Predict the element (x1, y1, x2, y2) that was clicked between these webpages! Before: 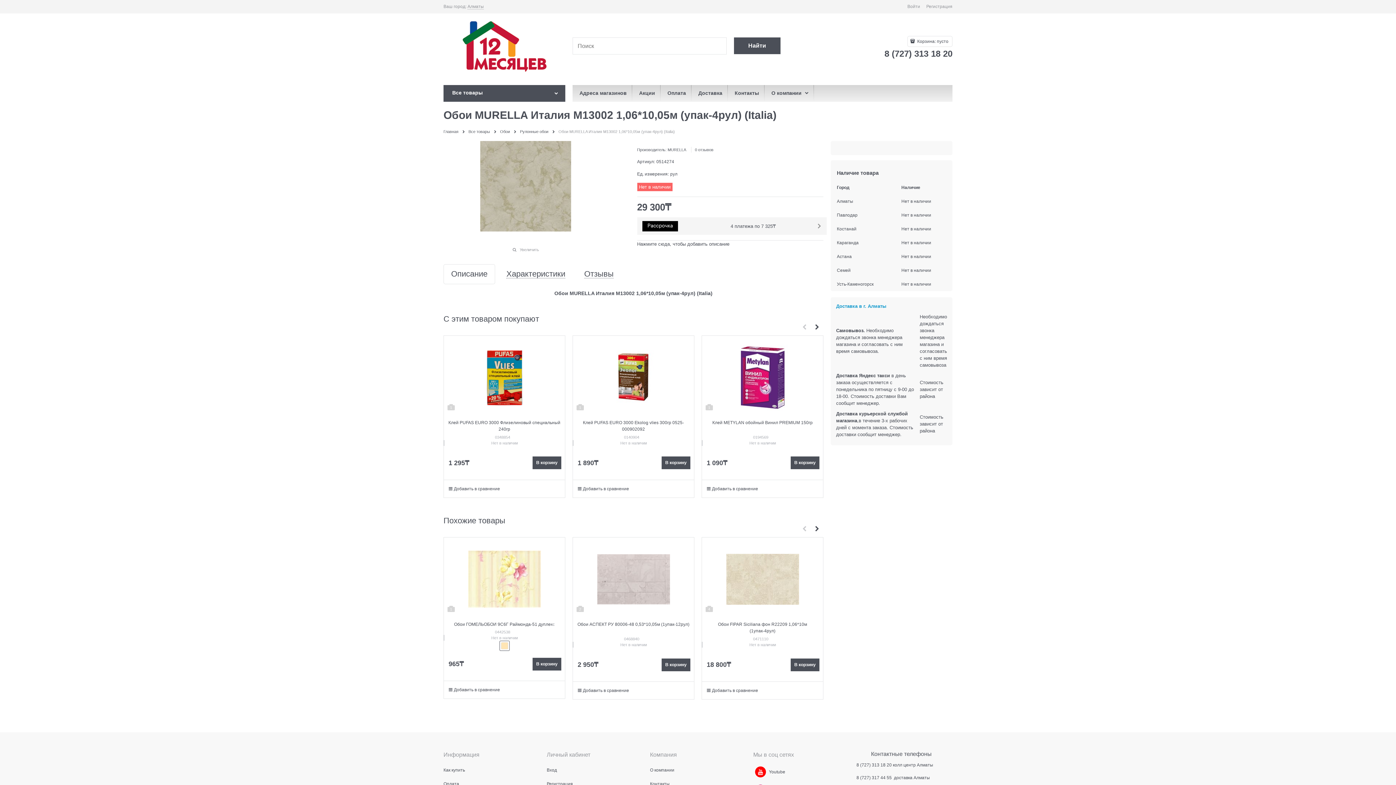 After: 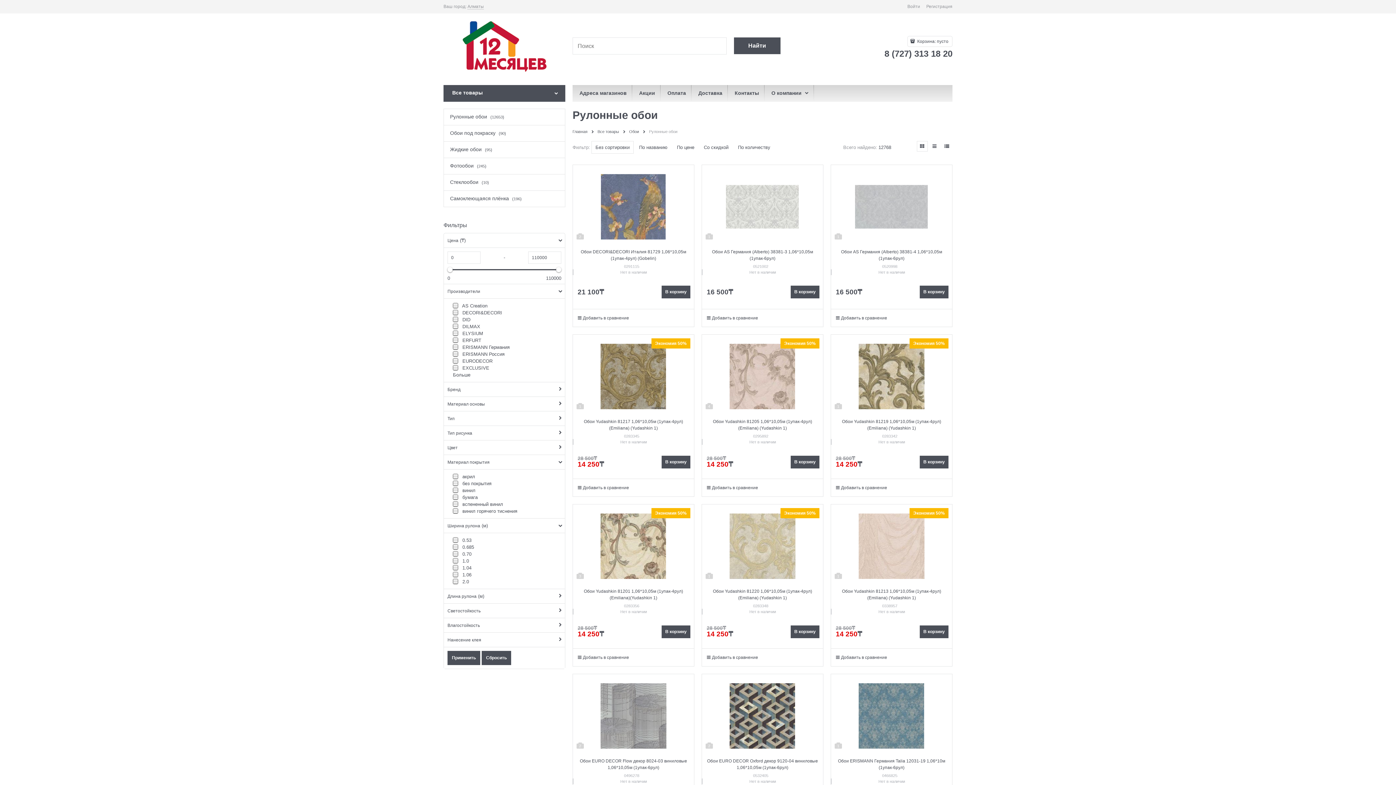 Action: label: Рулонные обои  bbox: (520, 129, 549, 133)